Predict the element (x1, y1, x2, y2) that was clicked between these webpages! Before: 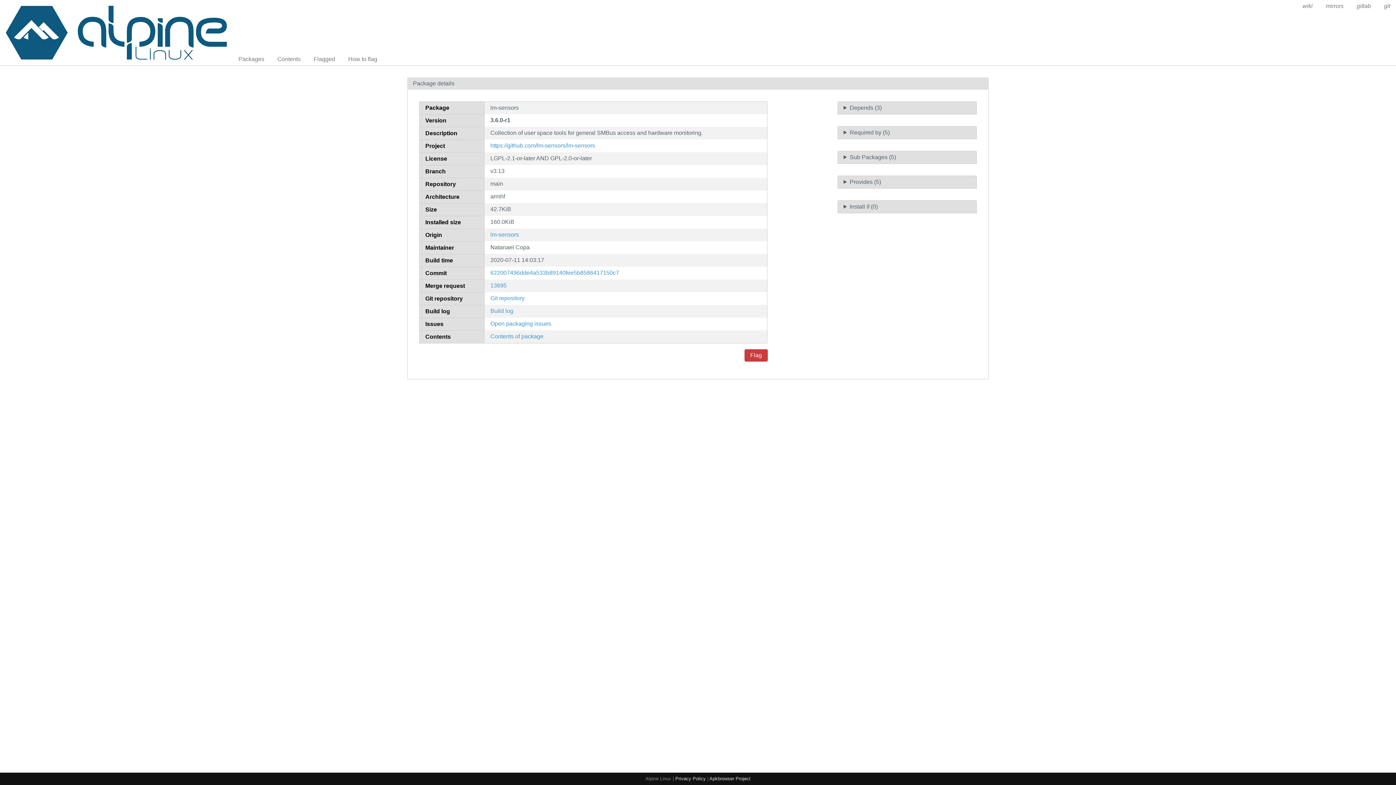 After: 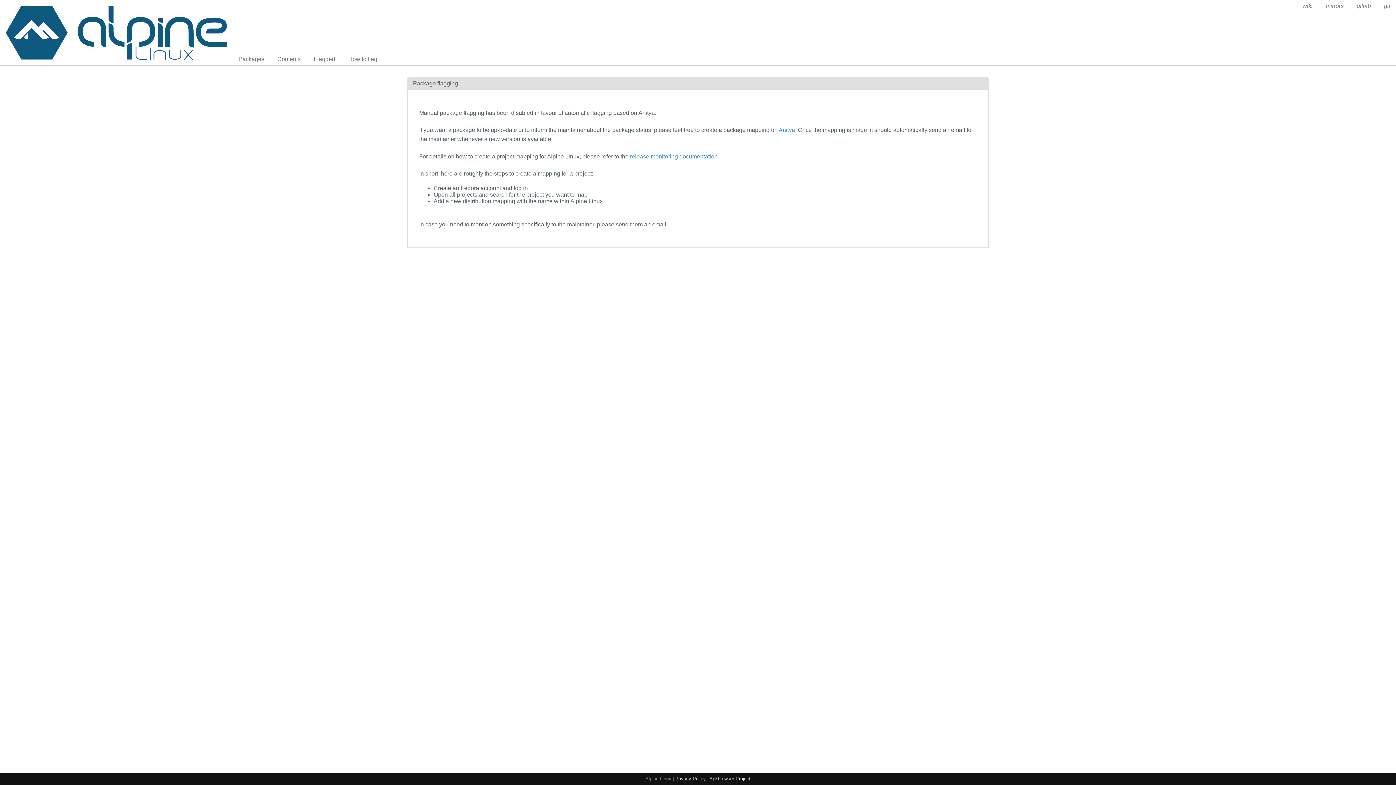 Action: label: How to flag bbox: (342, 53, 383, 65)